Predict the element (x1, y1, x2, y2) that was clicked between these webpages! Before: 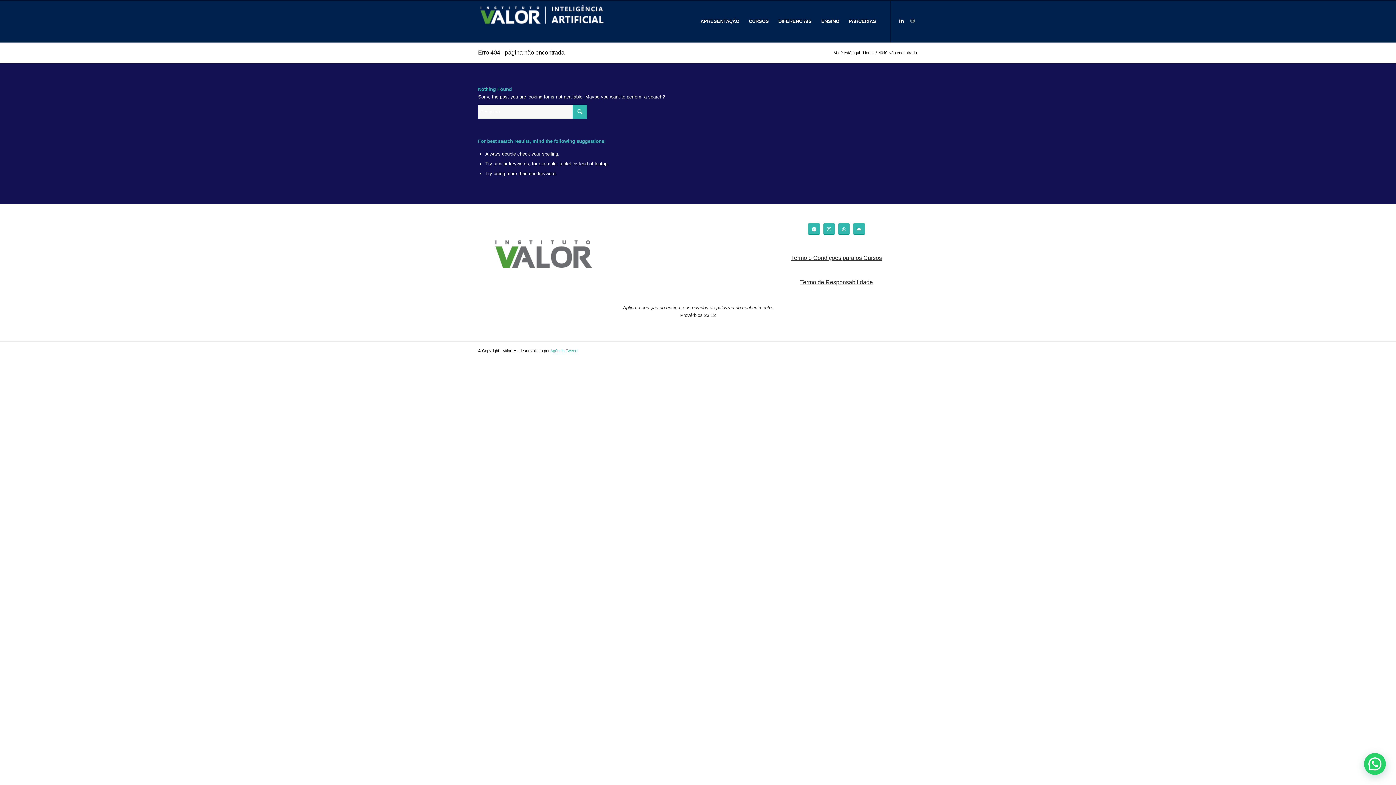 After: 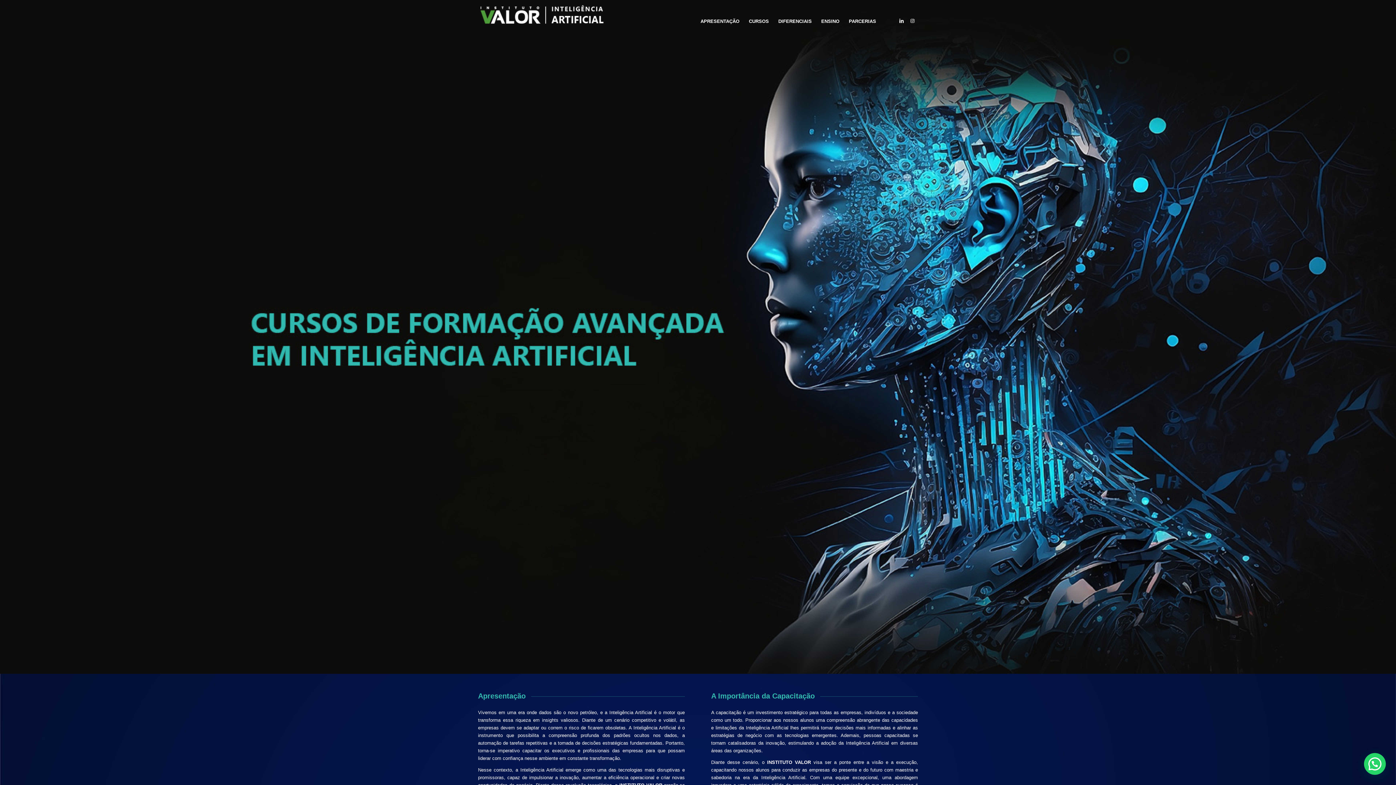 Action: label: logo_ bbox: (478, 0, 605, 42)